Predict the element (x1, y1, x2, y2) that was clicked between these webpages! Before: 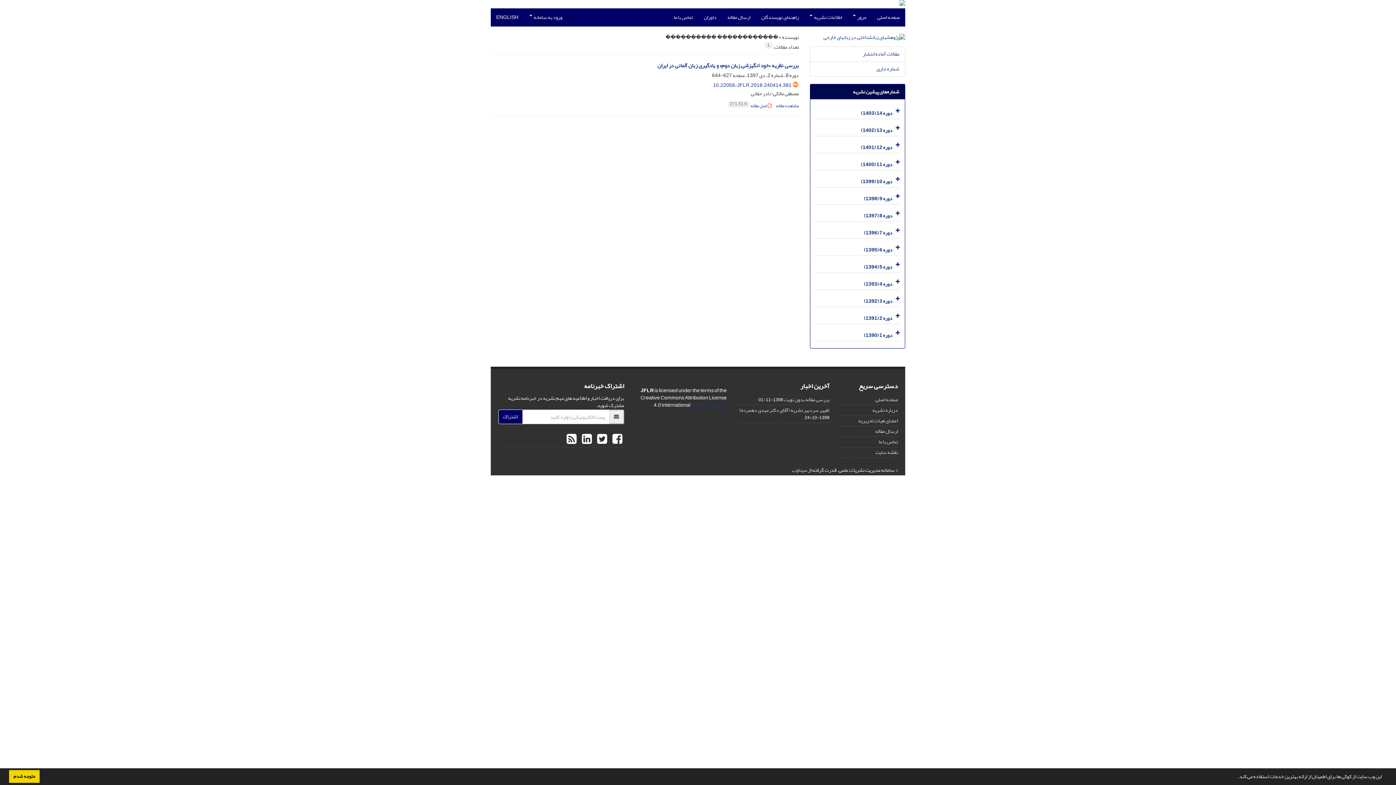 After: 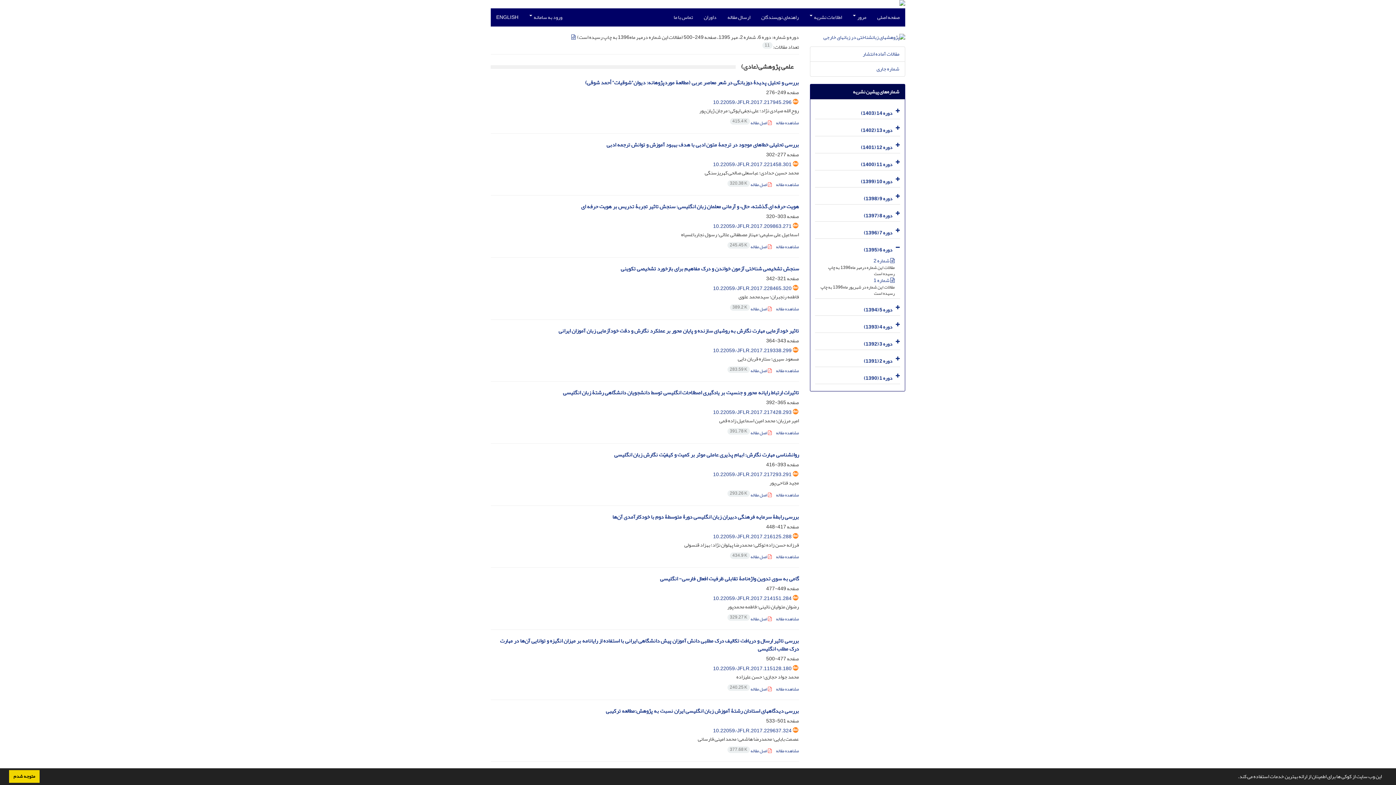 Action: label: دوره 6 (1395) bbox: (864, 245, 892, 254)